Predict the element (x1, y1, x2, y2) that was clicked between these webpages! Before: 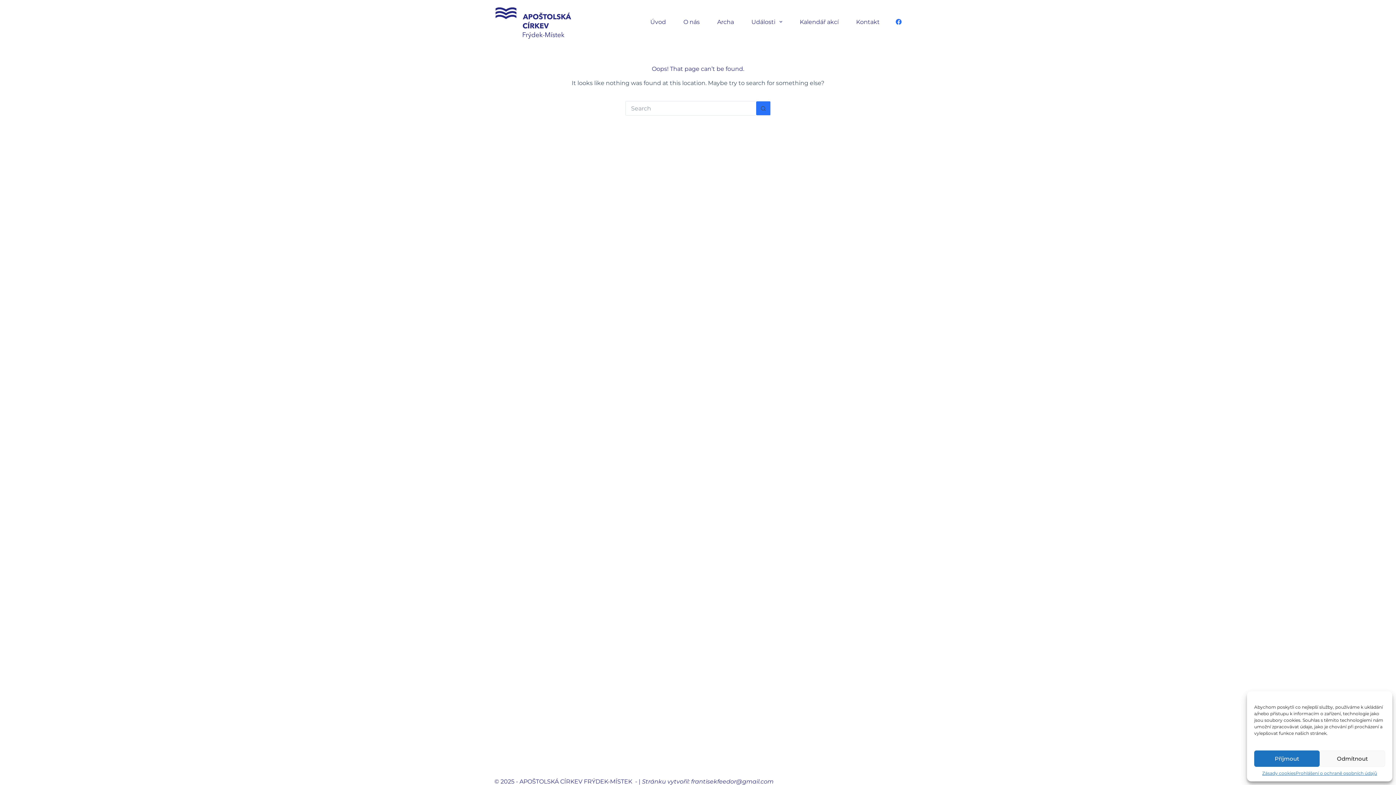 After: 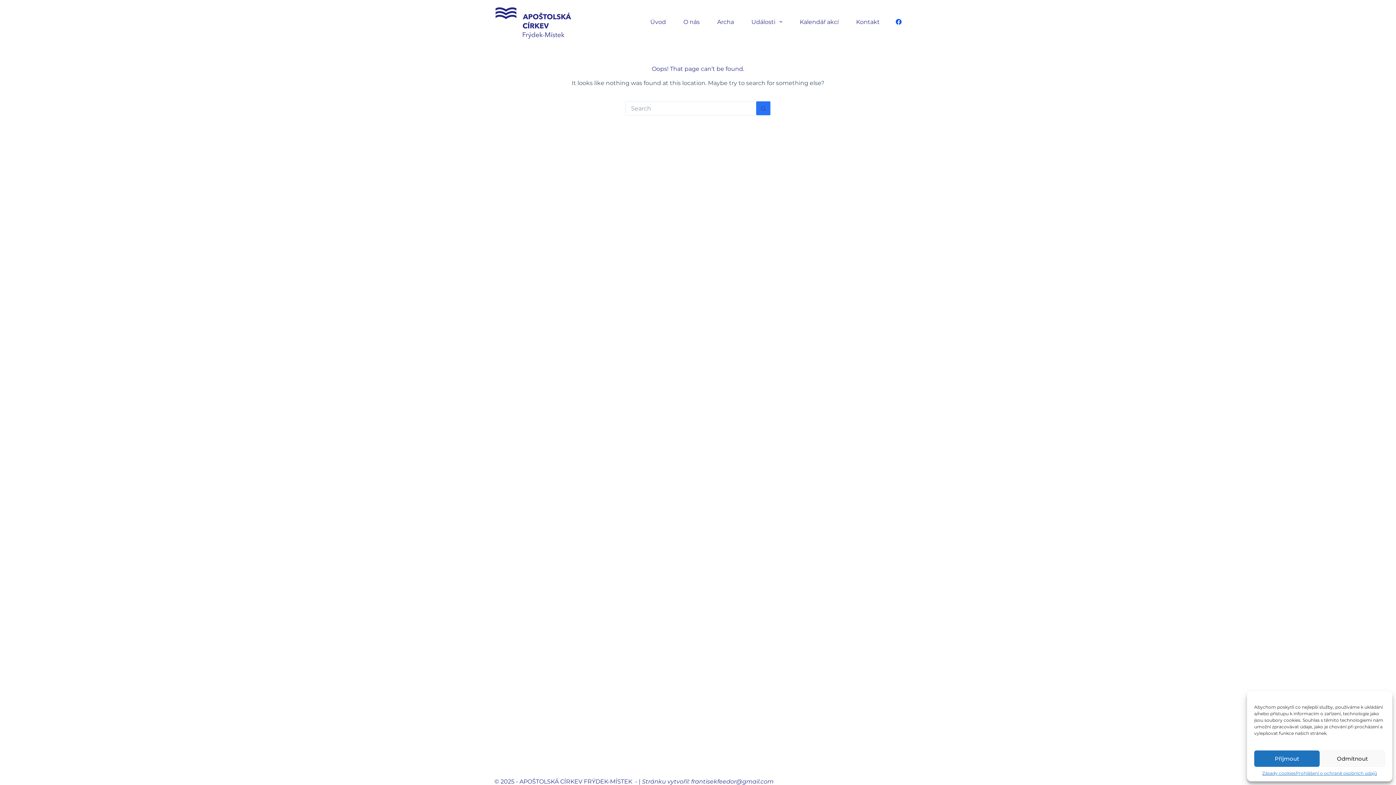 Action: bbox: (896, 18, 901, 24) label: Facebook